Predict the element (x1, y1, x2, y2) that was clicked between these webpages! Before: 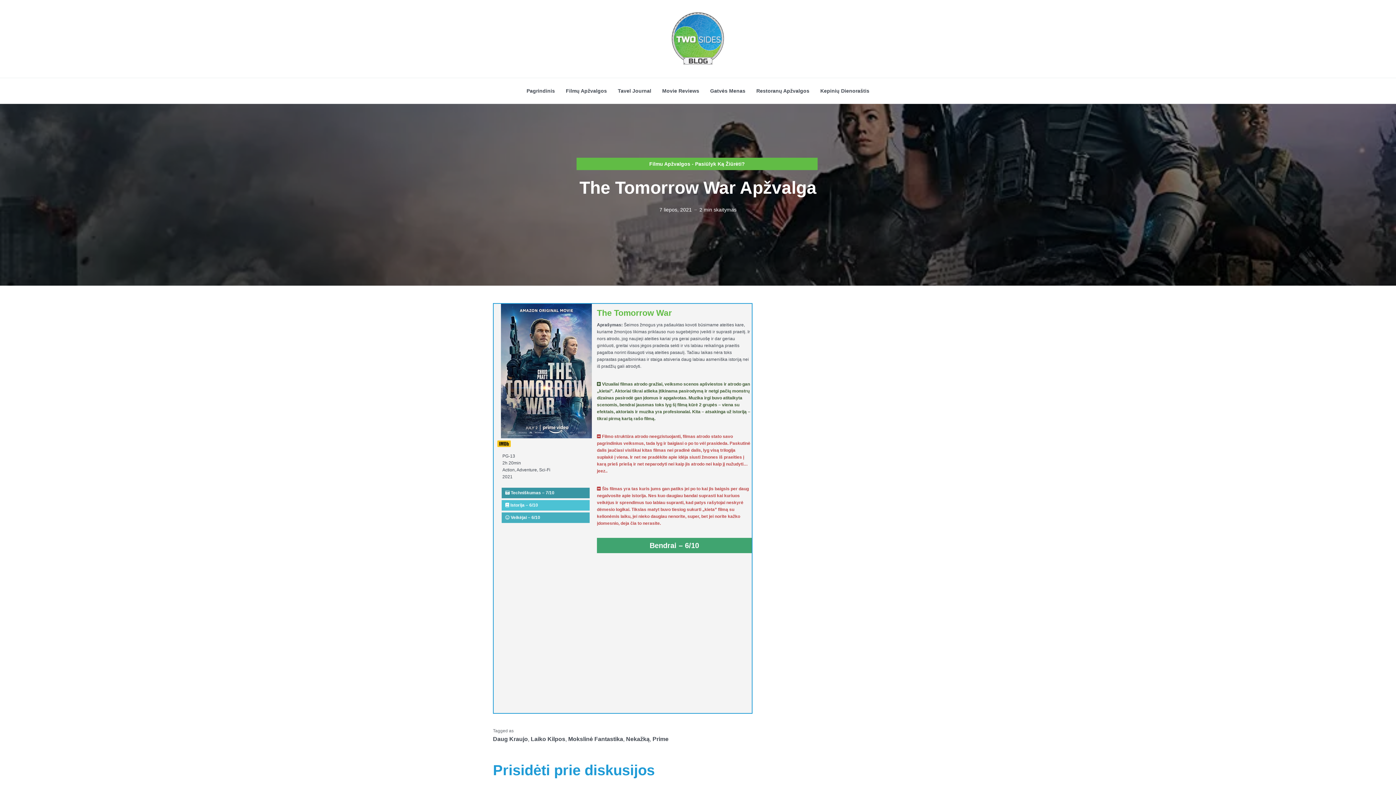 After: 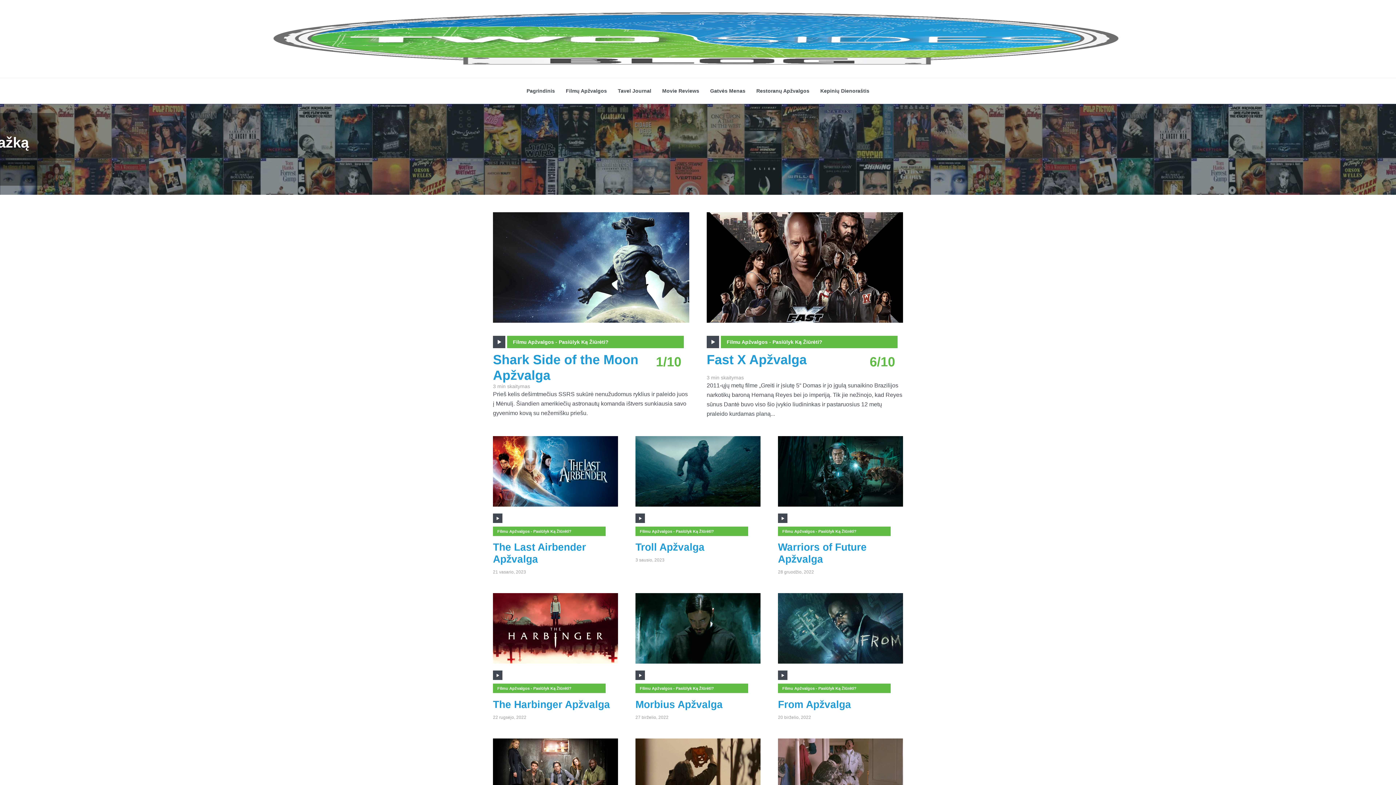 Action: label: Nekažką bbox: (626, 735, 649, 744)